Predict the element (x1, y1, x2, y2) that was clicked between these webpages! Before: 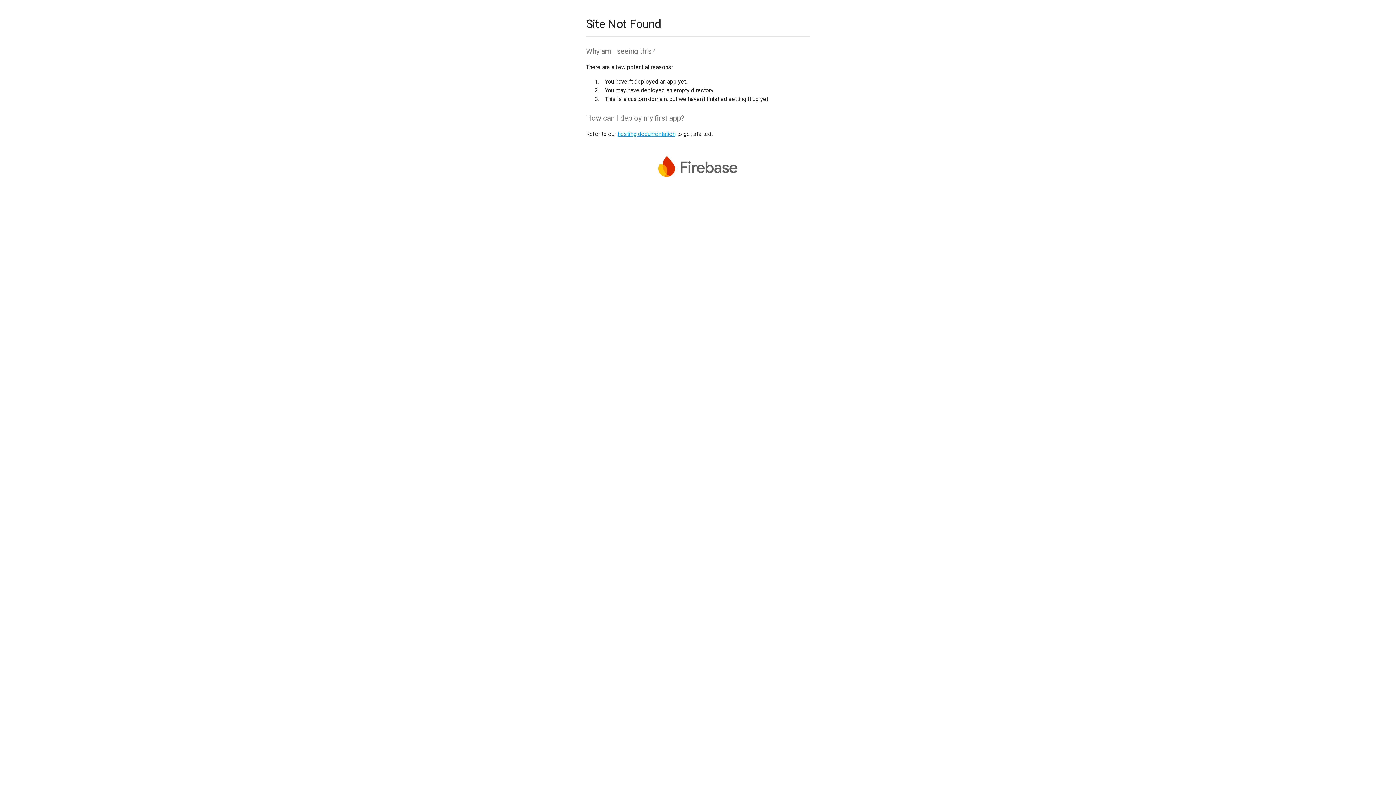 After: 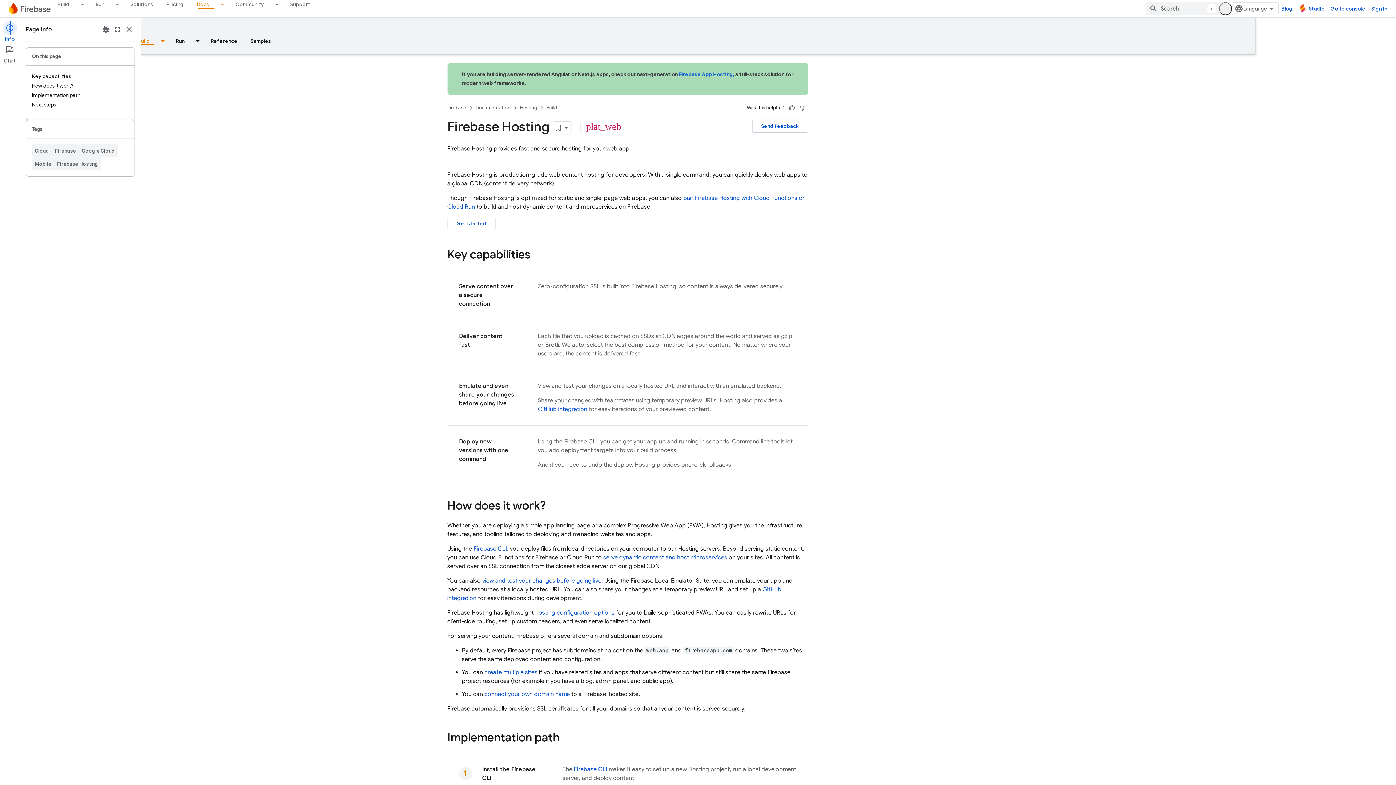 Action: bbox: (617, 130, 675, 137) label: hosting documentation